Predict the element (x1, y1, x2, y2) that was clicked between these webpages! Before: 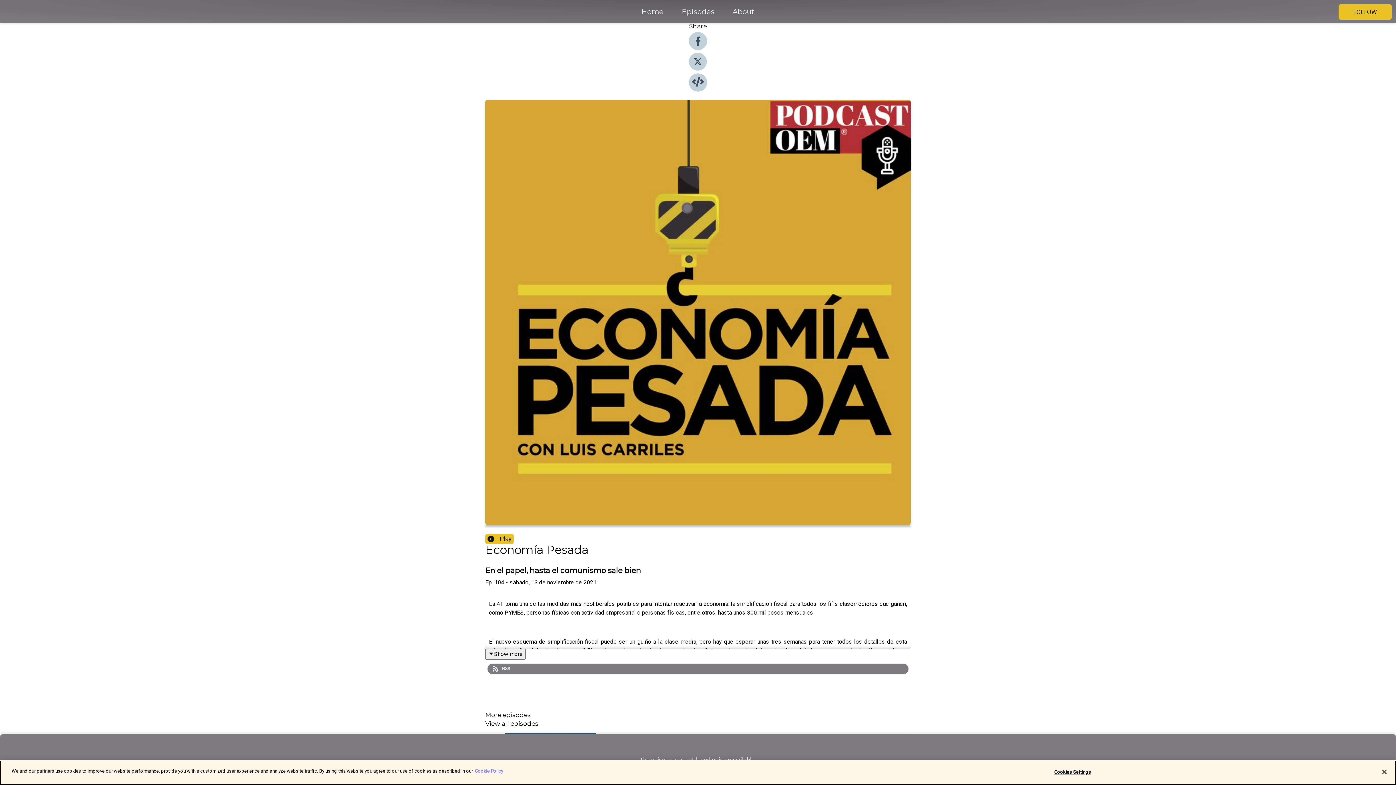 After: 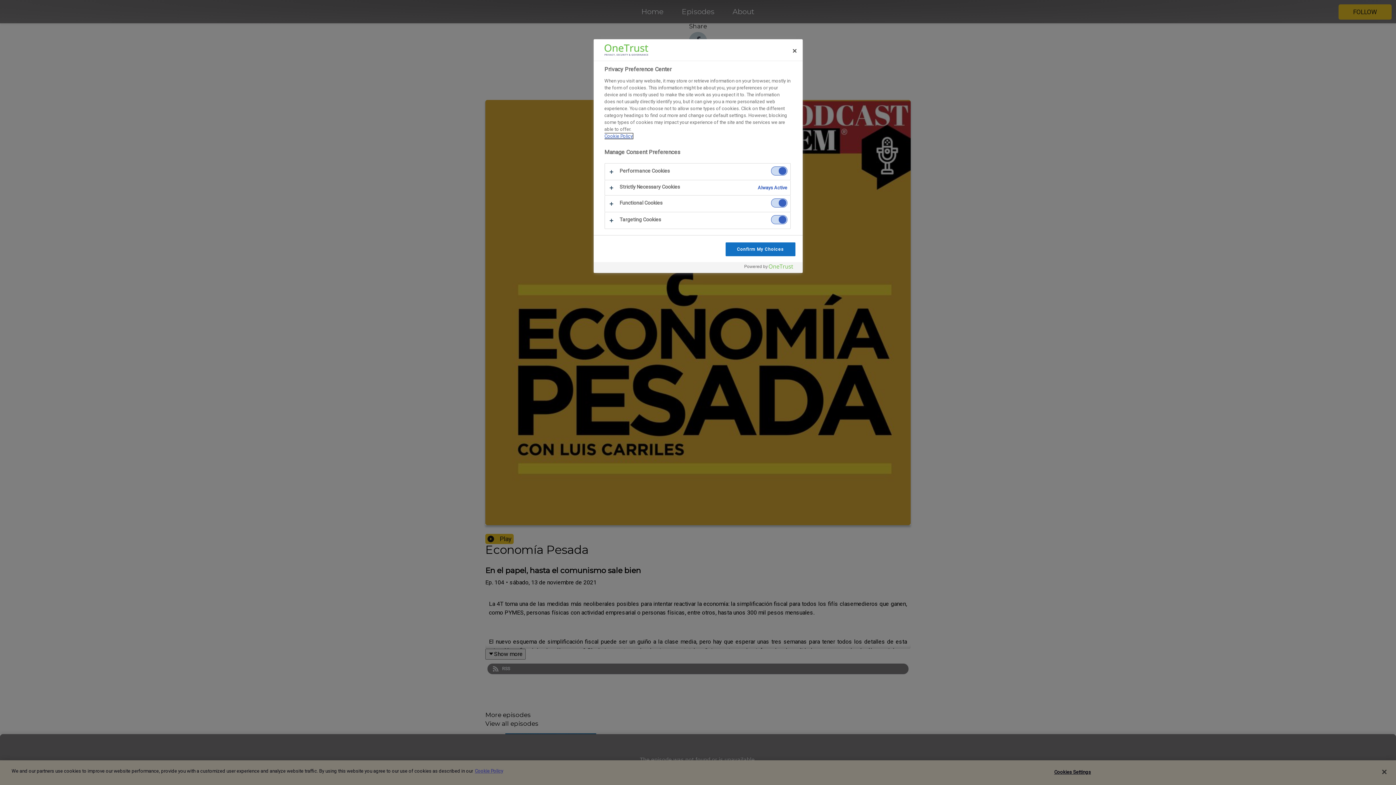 Action: bbox: (1050, 765, 1095, 779) label: Cookies Settings